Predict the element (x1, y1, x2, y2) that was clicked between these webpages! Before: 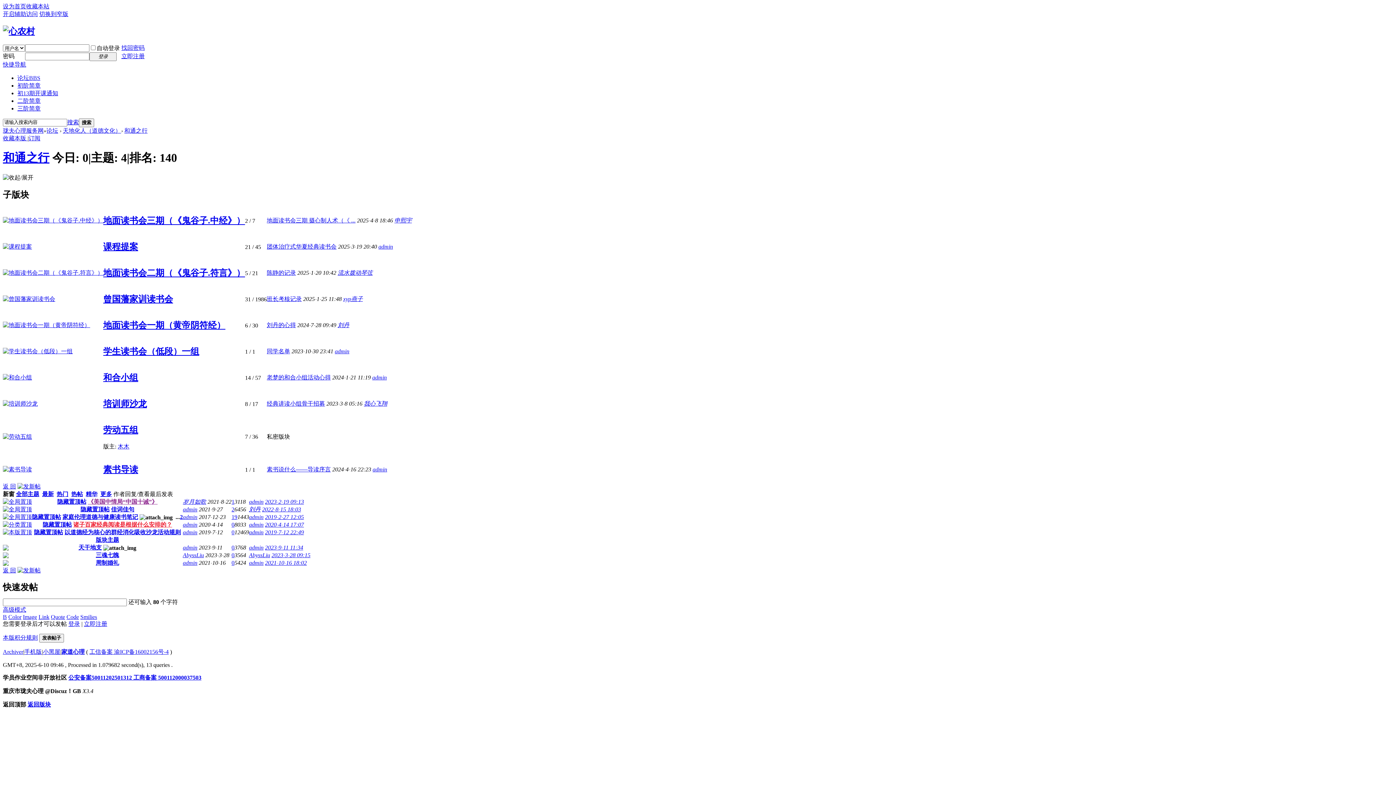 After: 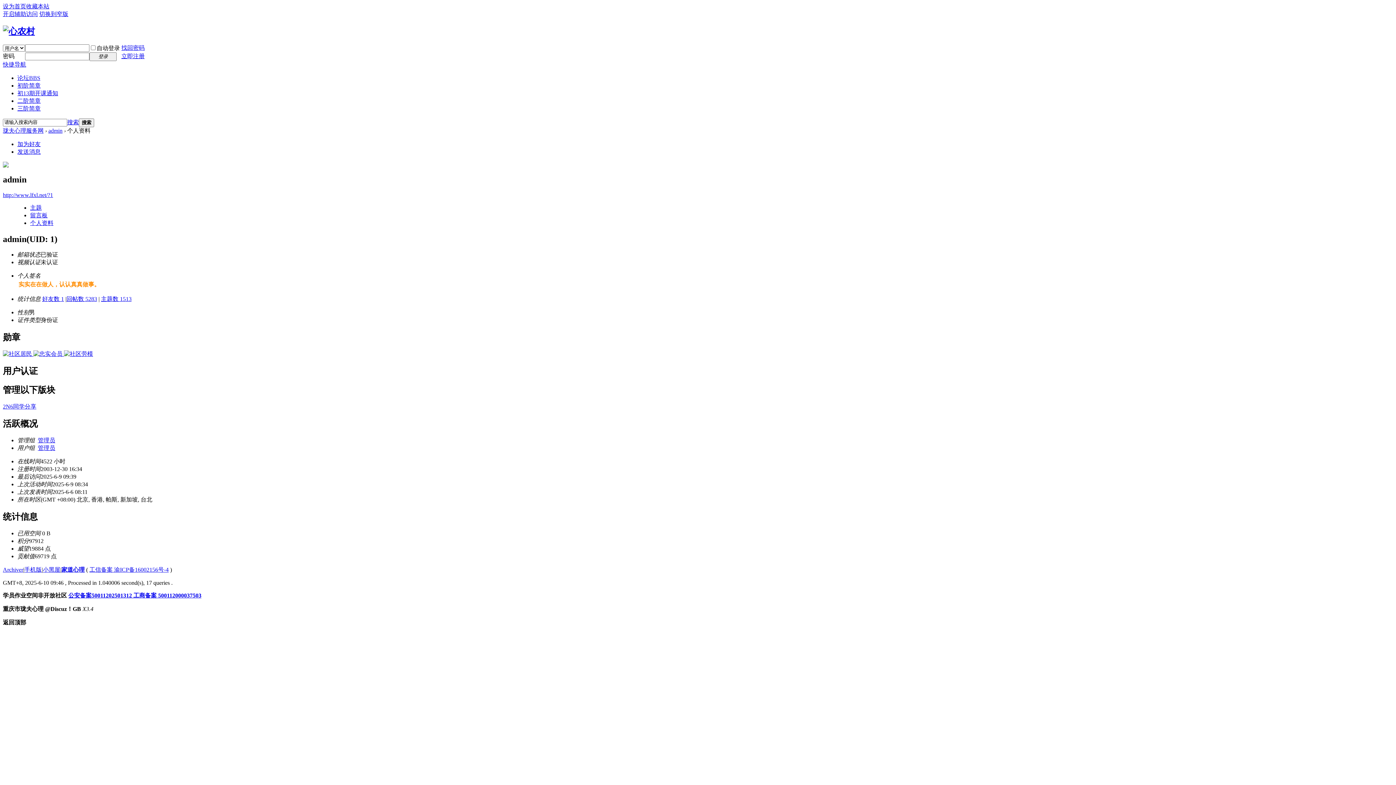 Action: label: admin bbox: (182, 544, 197, 550)